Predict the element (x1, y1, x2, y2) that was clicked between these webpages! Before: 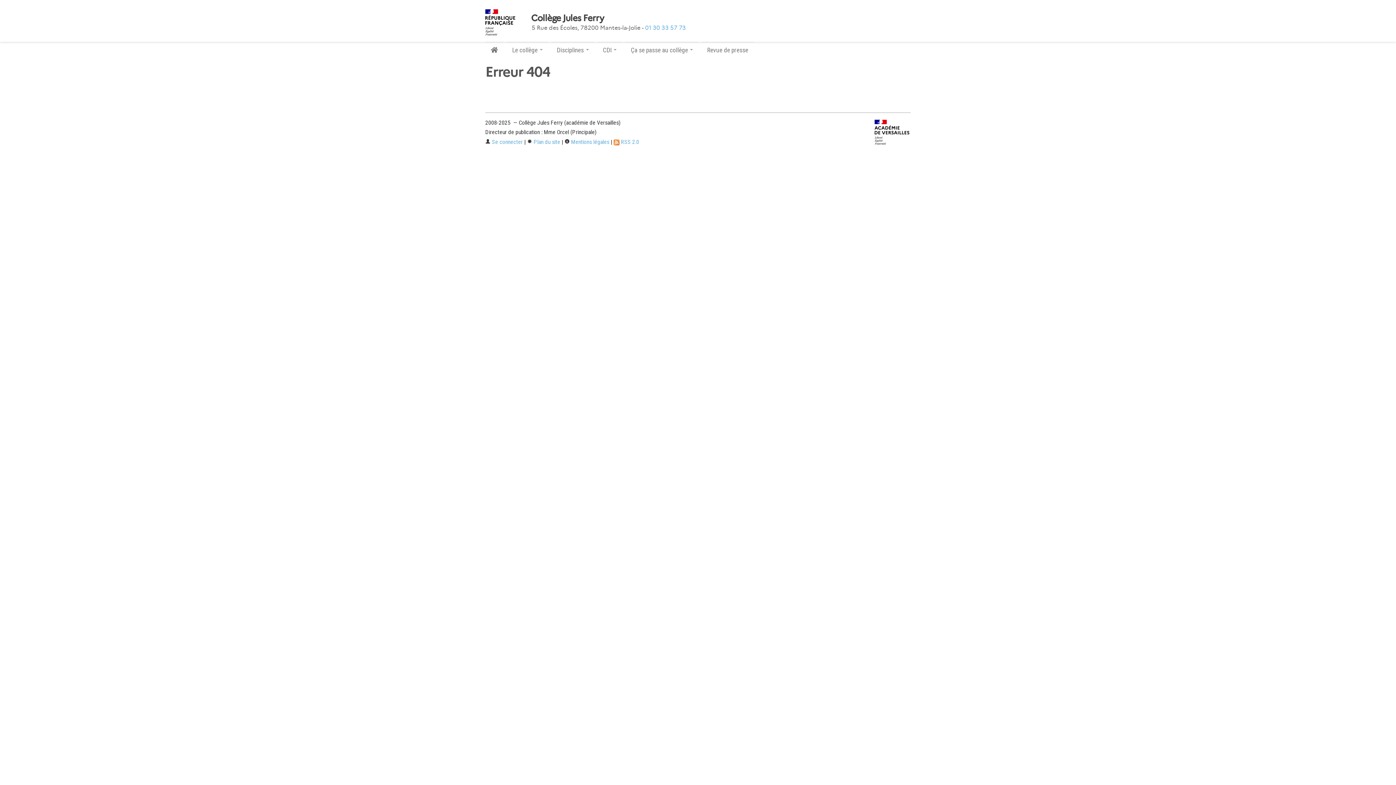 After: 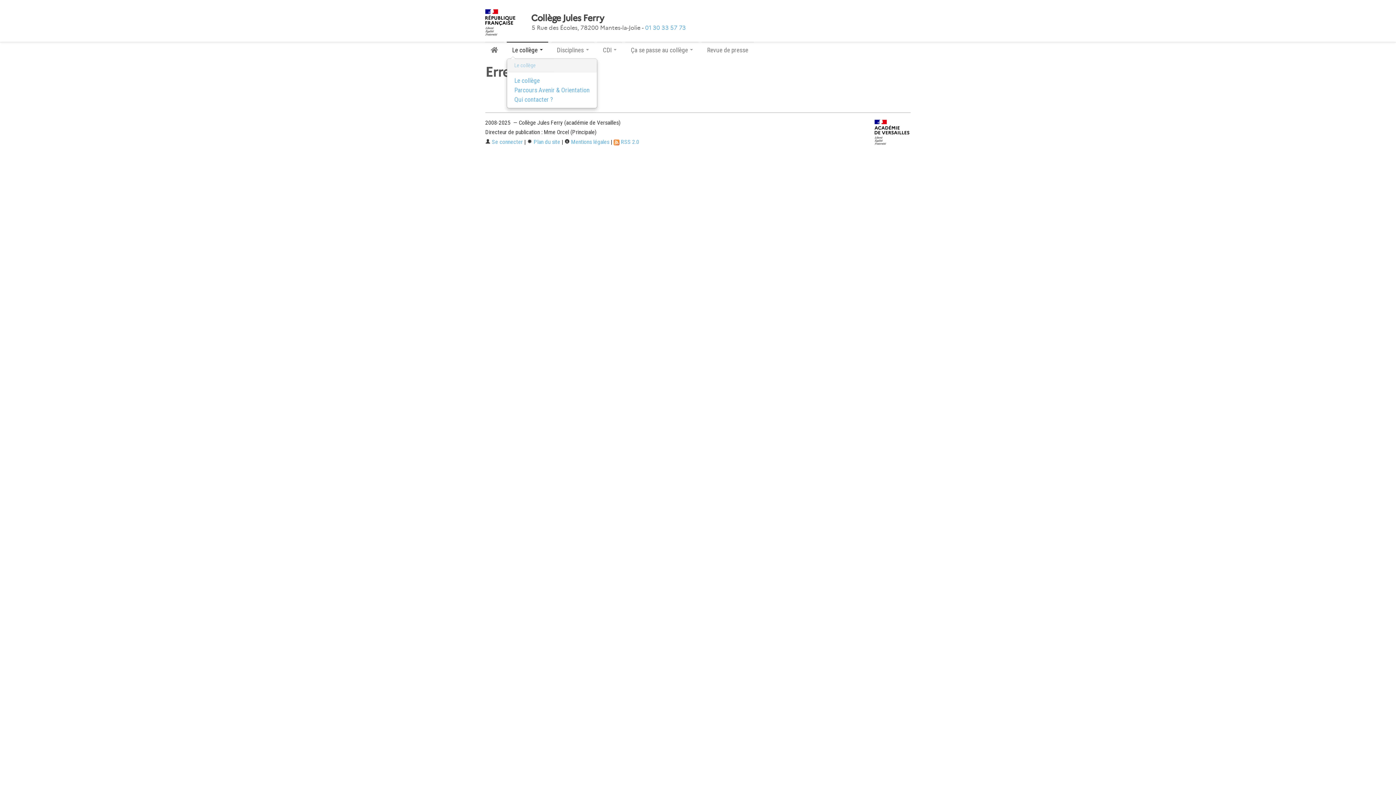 Action: label: Le collège  bbox: (506, 41, 548, 57)